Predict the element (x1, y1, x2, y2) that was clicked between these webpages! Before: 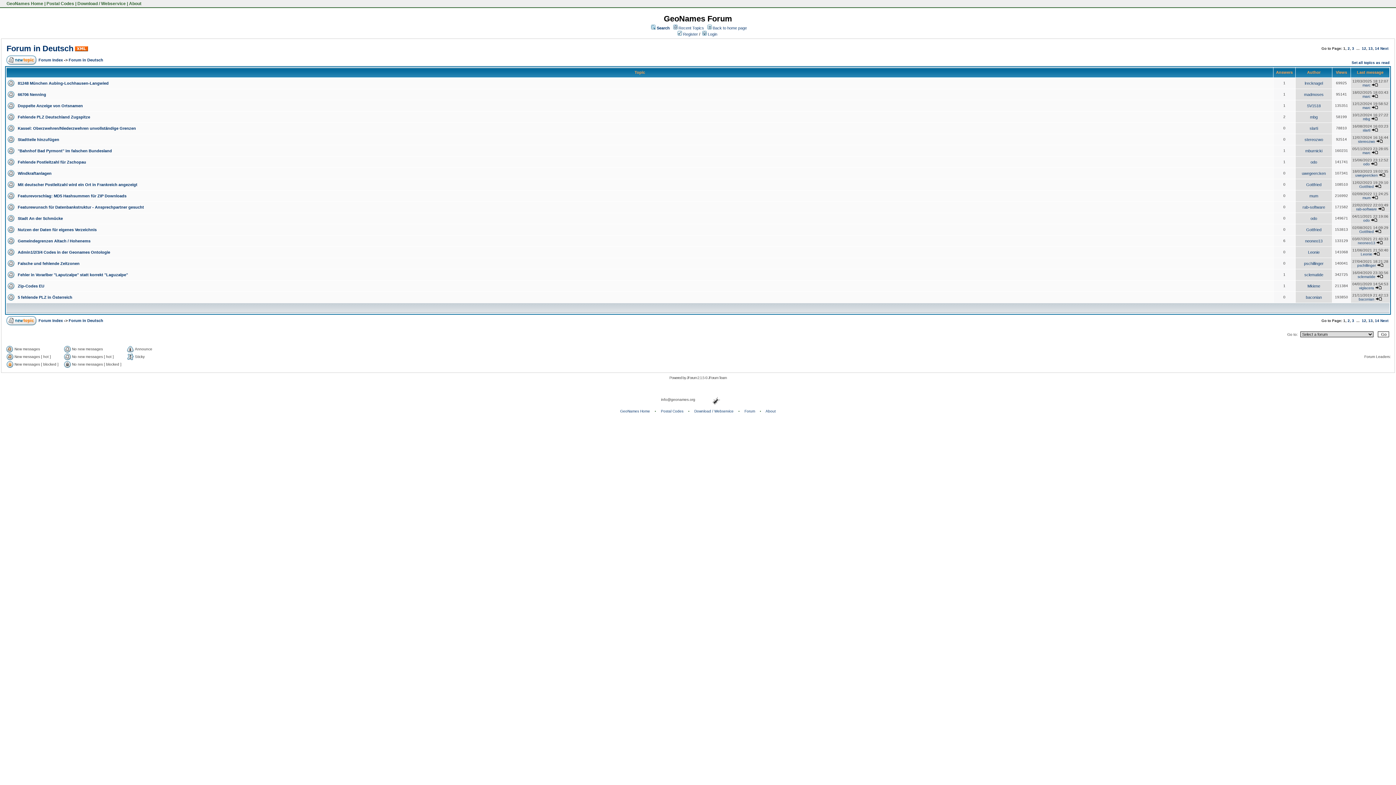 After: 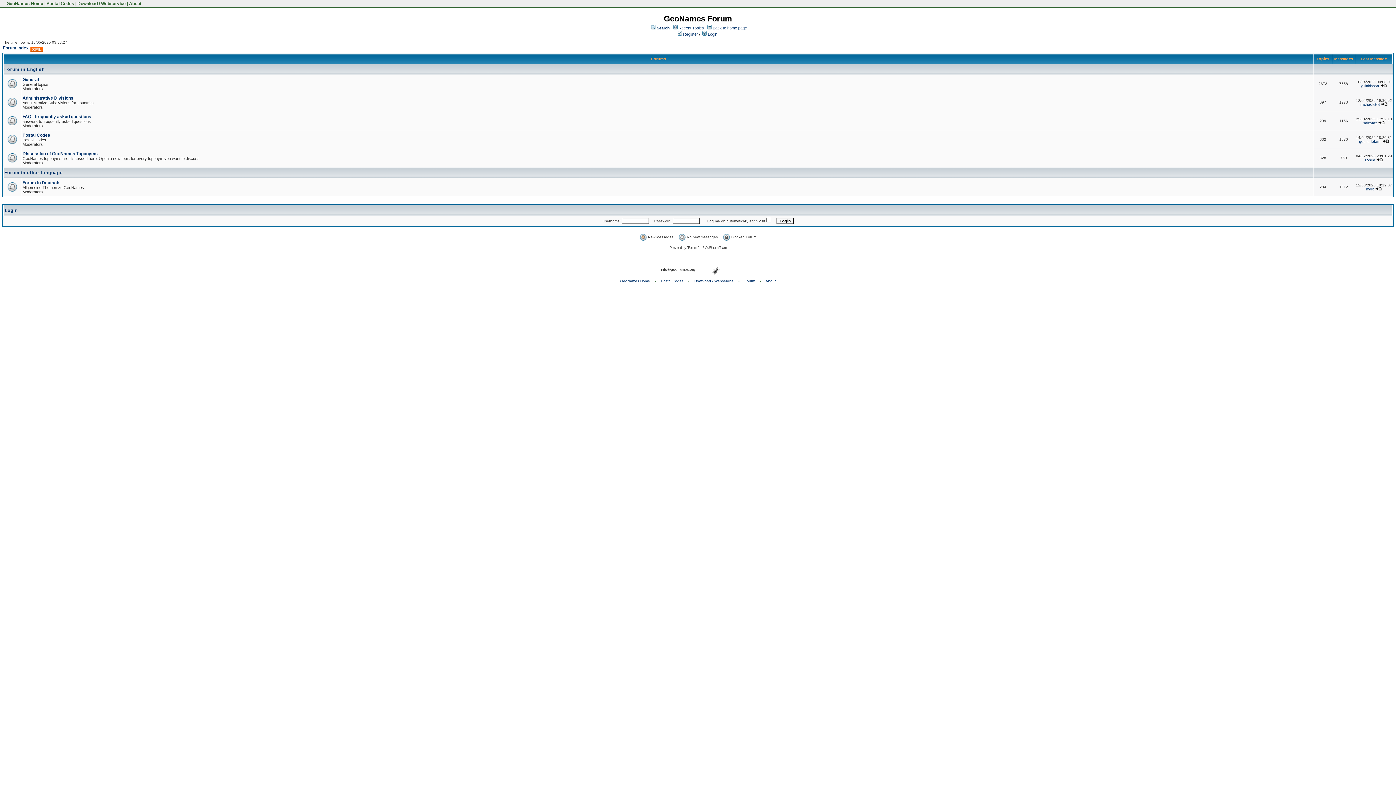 Action: label: Forum bbox: (744, 409, 755, 413)